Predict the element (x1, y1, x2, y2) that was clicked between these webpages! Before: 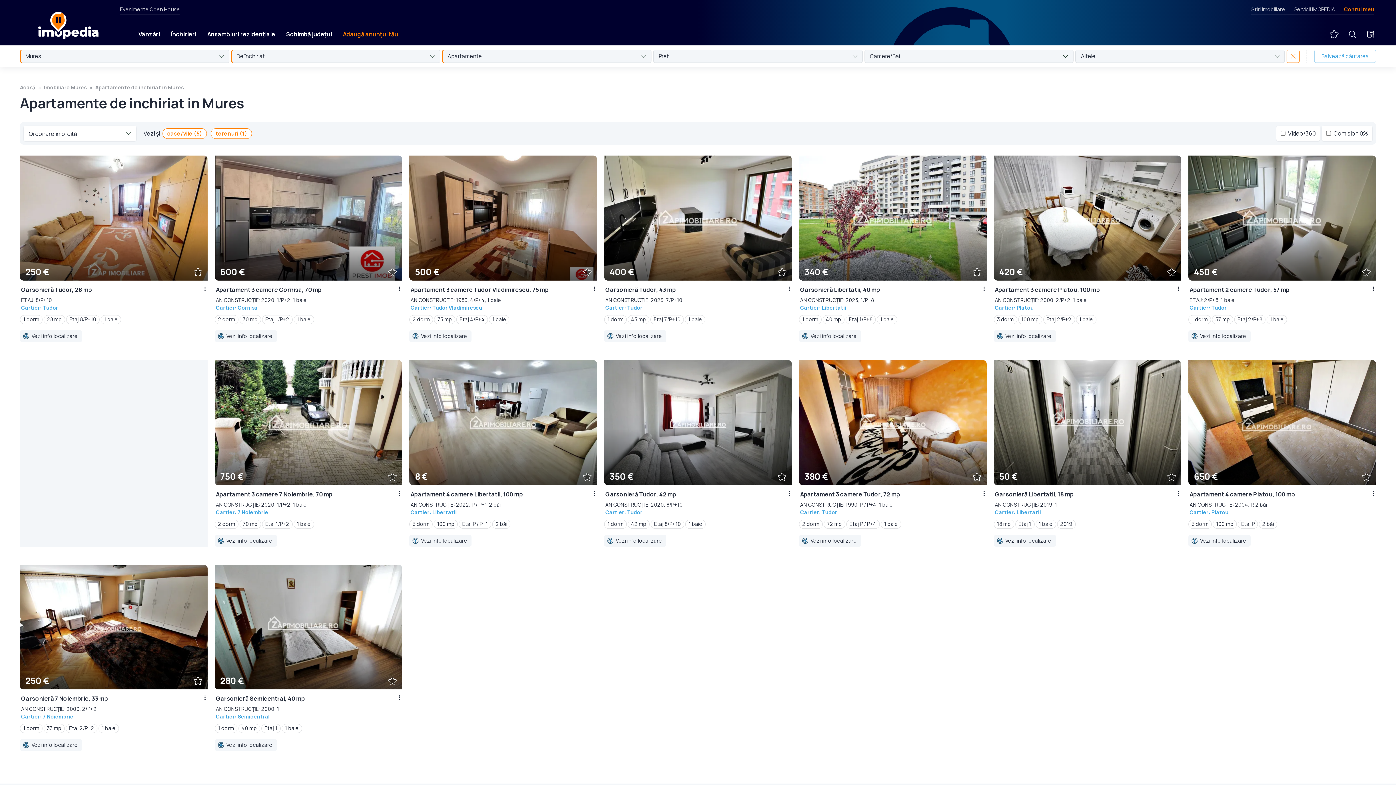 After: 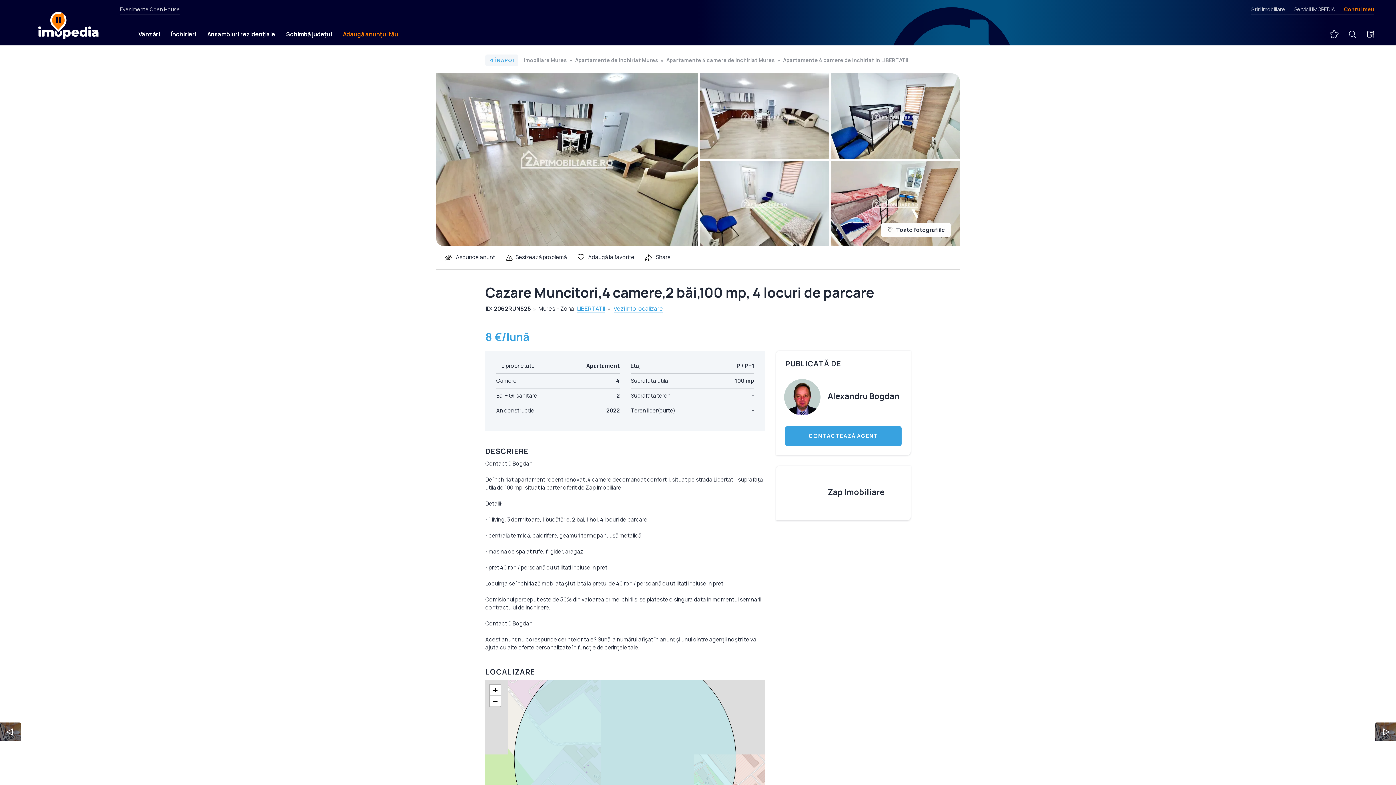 Action: bbox: (409, 360, 597, 485)